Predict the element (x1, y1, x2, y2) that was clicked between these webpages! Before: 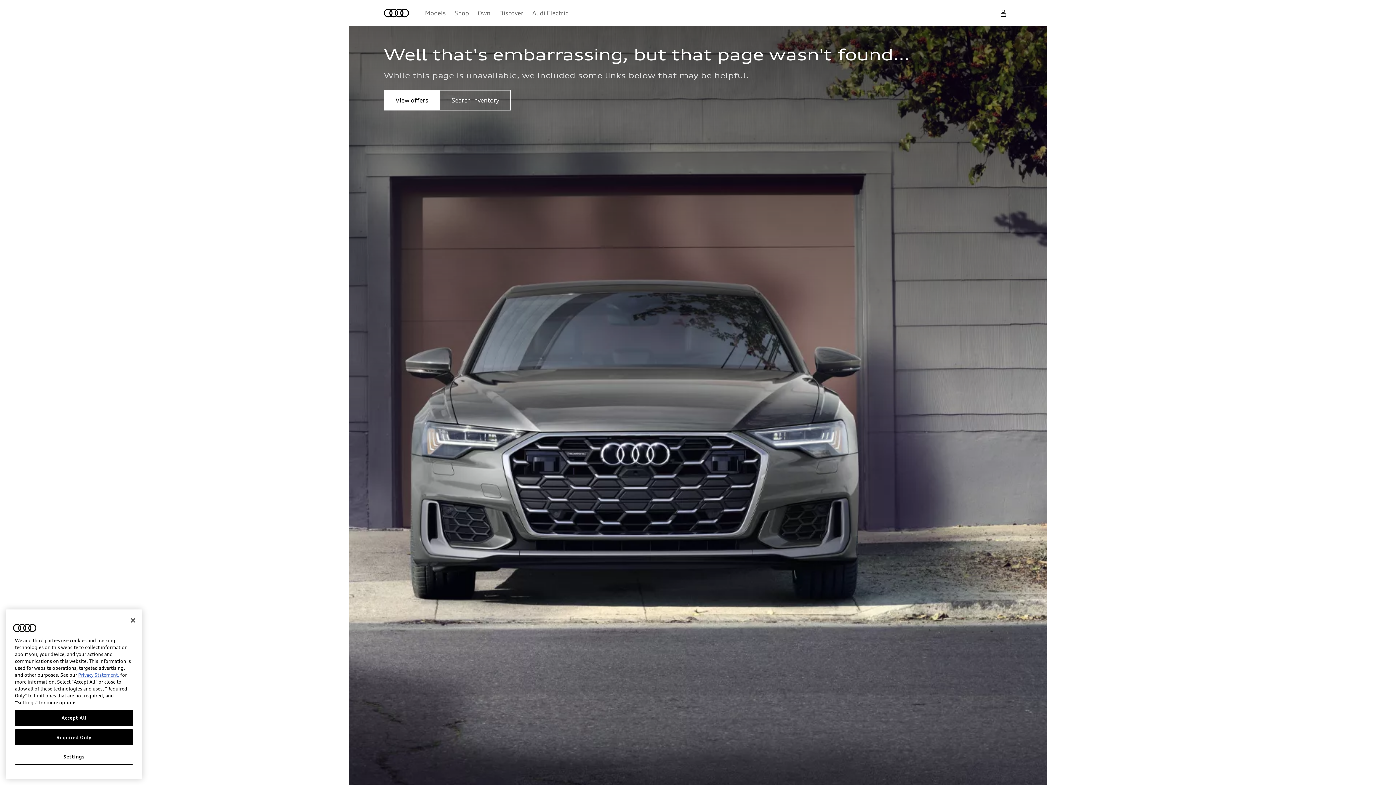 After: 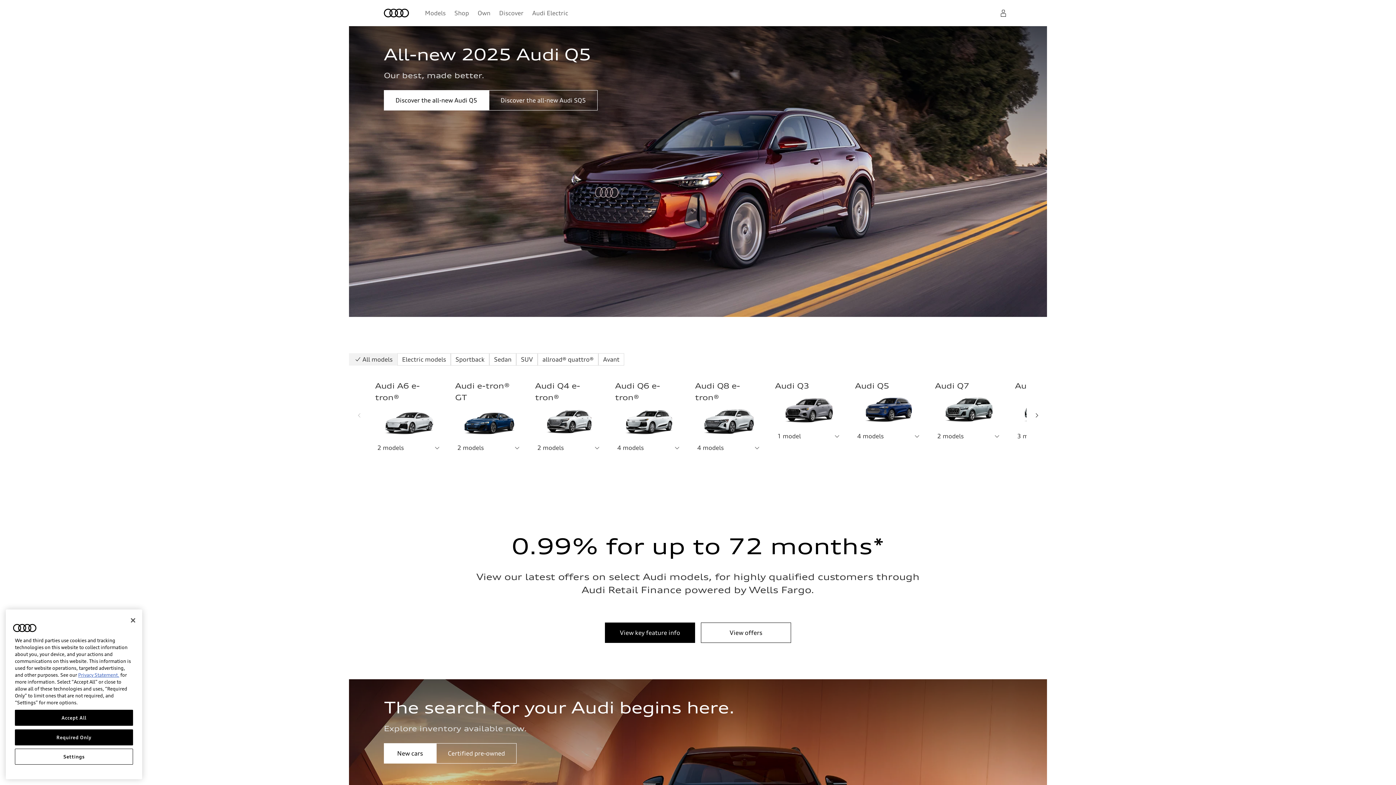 Action: label: Home bbox: (384, 8, 409, 17)